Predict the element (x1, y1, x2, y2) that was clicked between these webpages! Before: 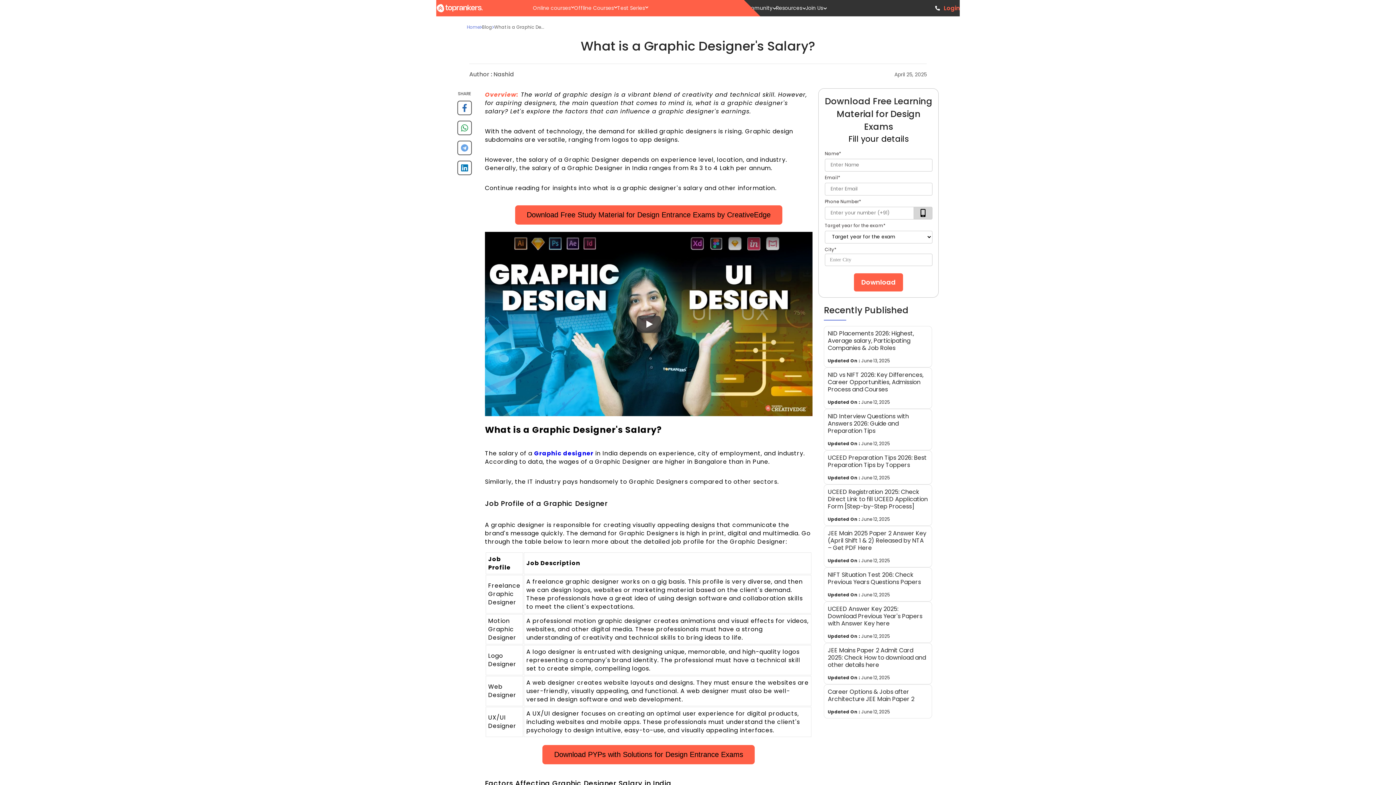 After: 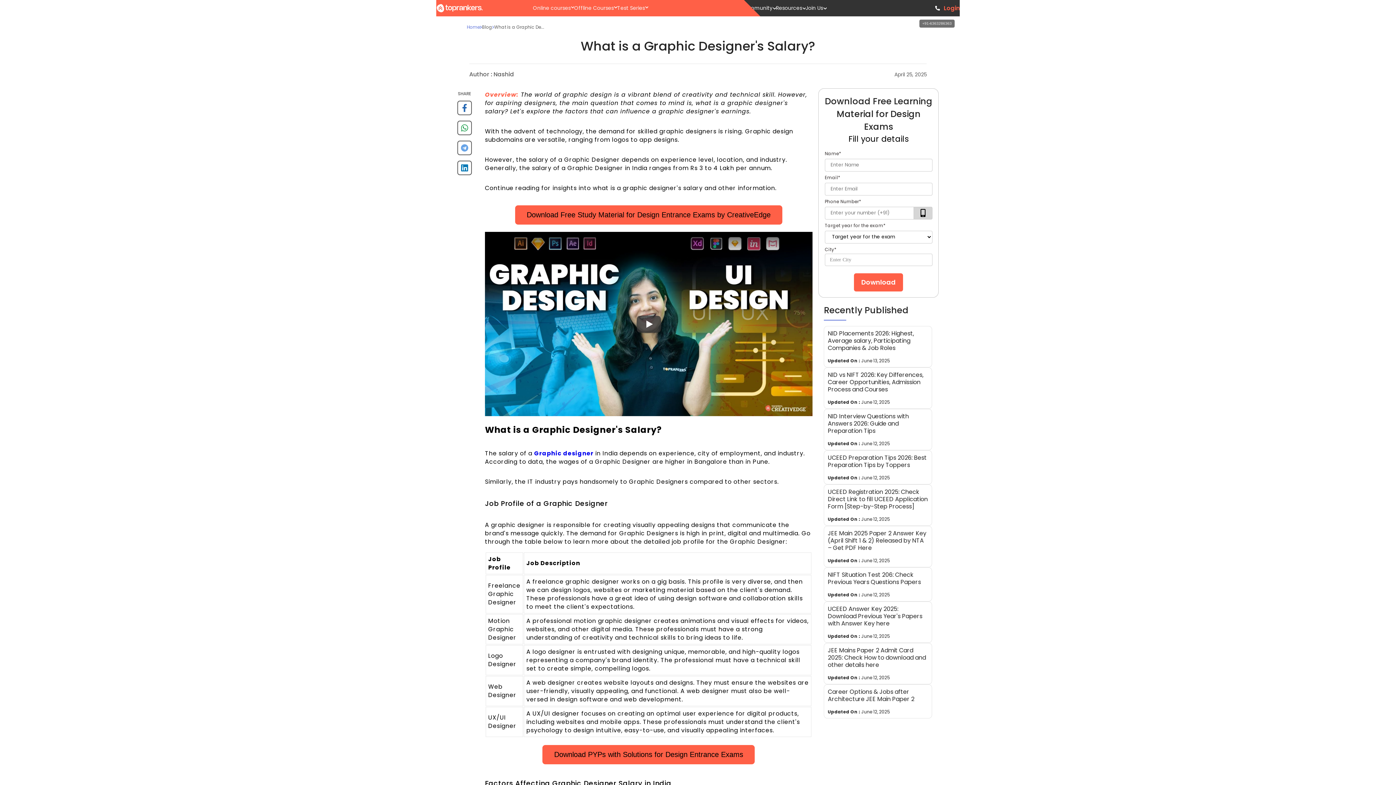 Action: label: Contact TopRankers bbox: (931, 1, 944, 14)